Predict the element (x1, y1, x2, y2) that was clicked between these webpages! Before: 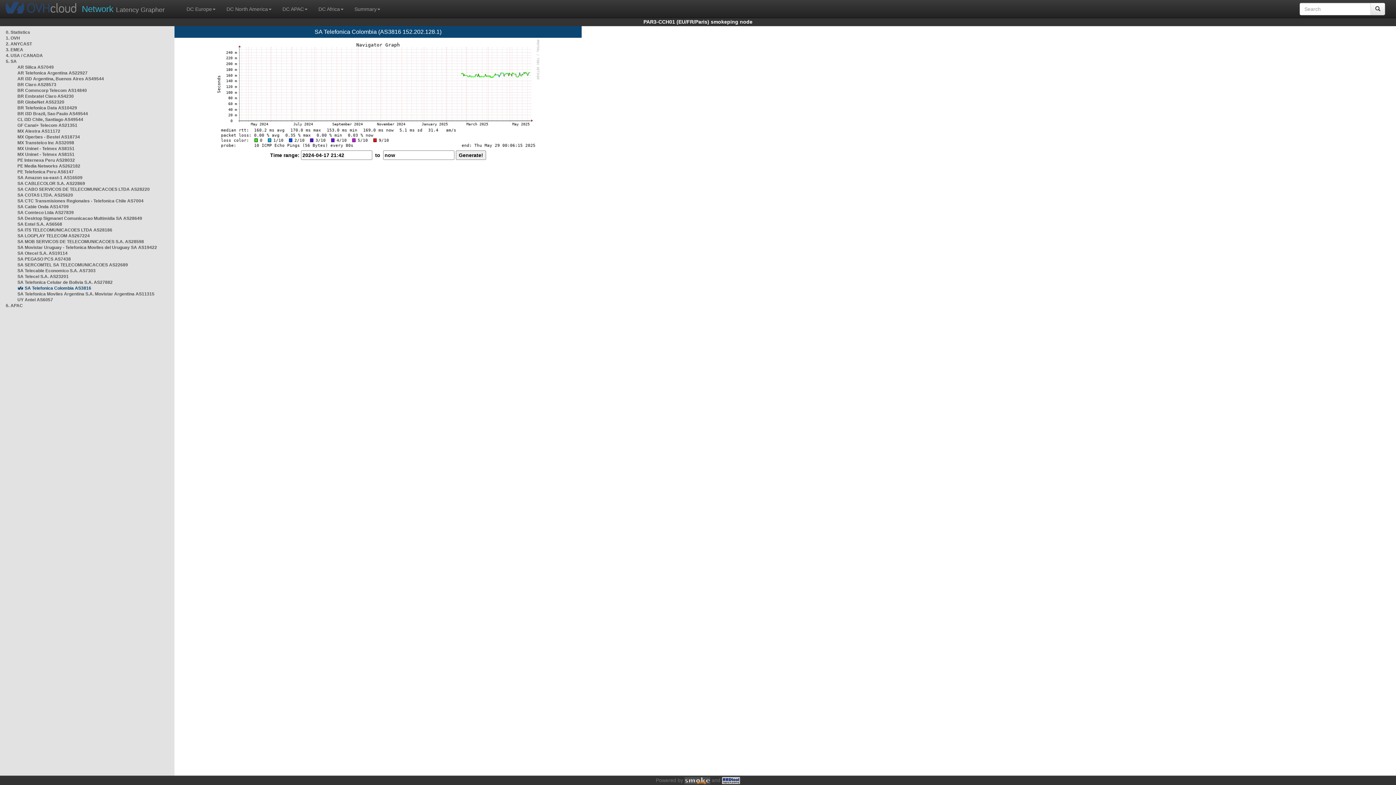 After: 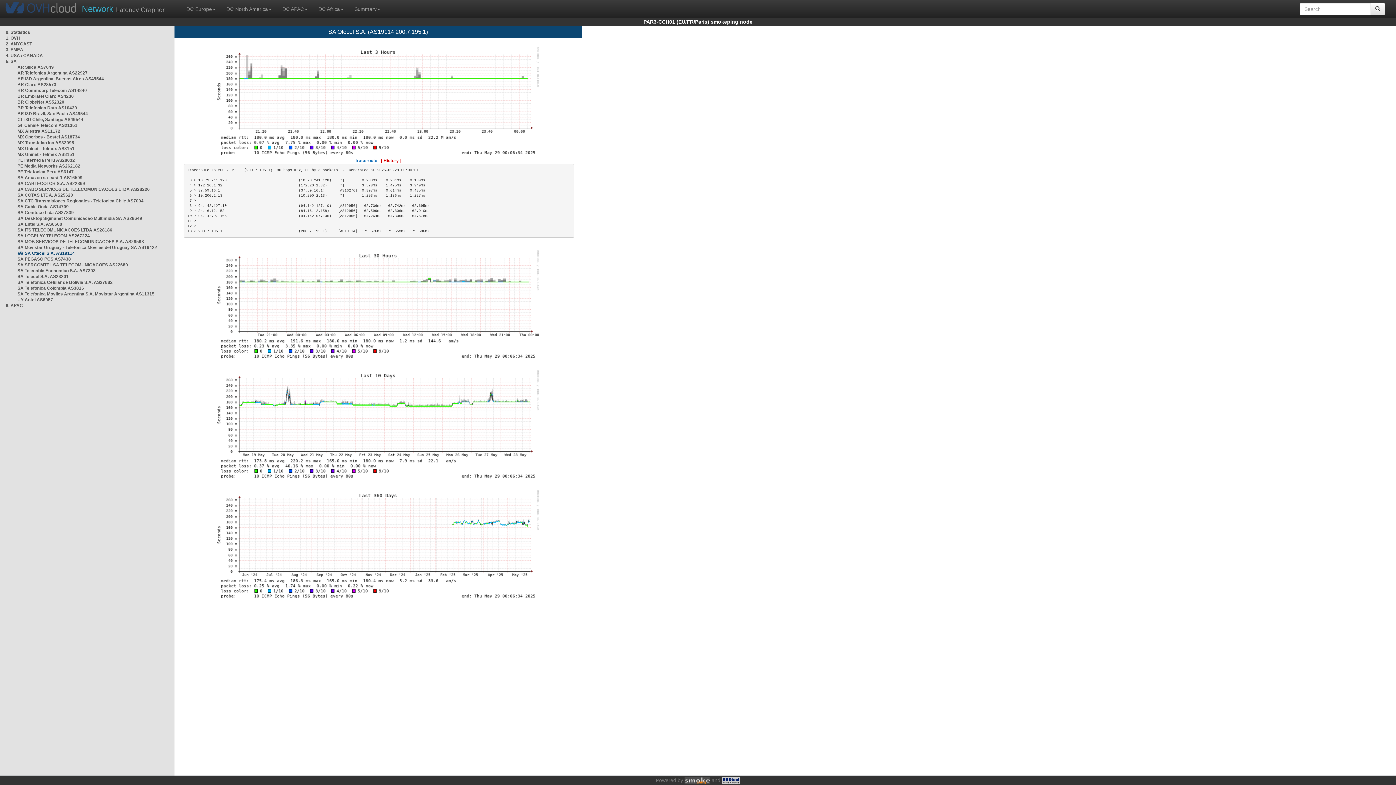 Action: bbox: (17, 250, 67, 256) label: SA Otecel S.A. AS19114